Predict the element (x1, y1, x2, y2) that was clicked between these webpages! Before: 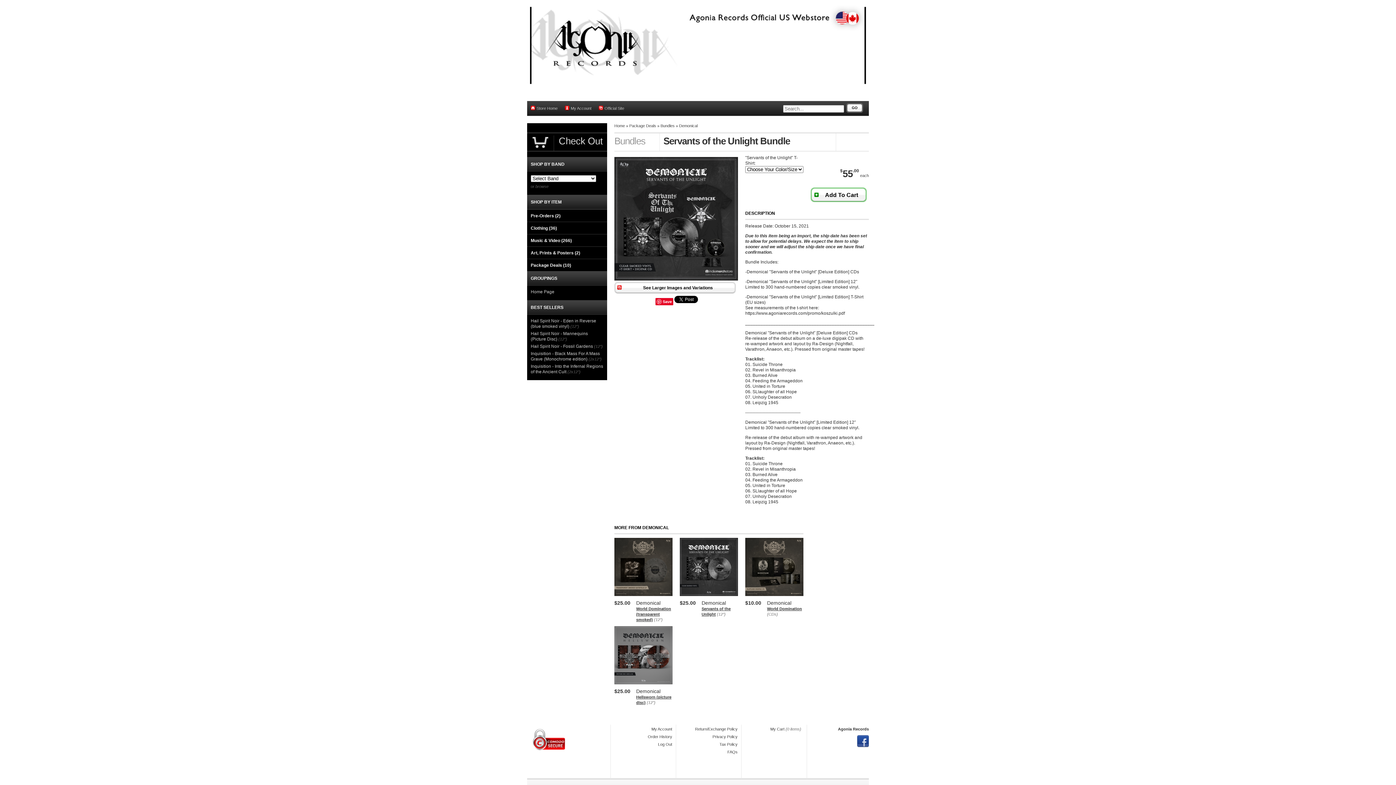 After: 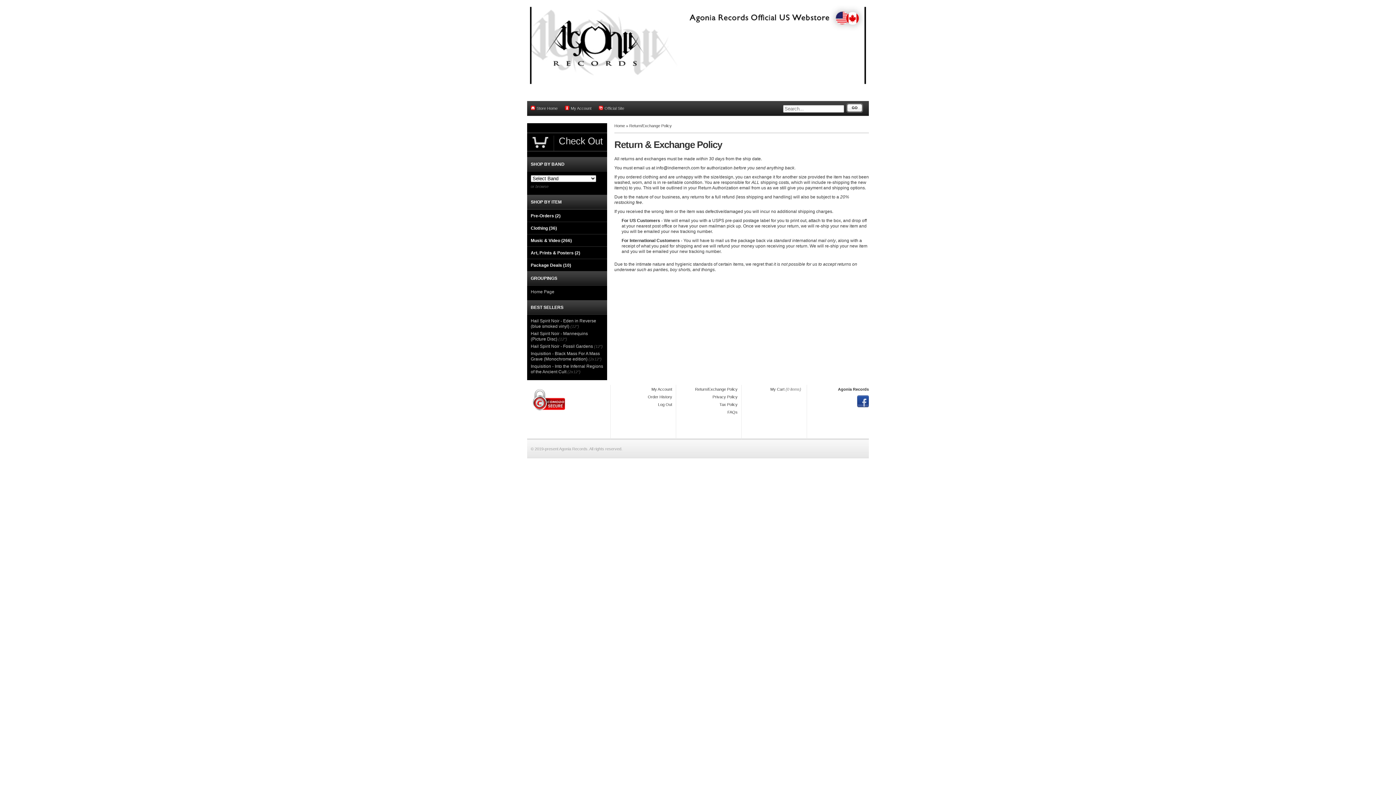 Action: bbox: (695, 727, 737, 731) label: Return/Exchange Policy